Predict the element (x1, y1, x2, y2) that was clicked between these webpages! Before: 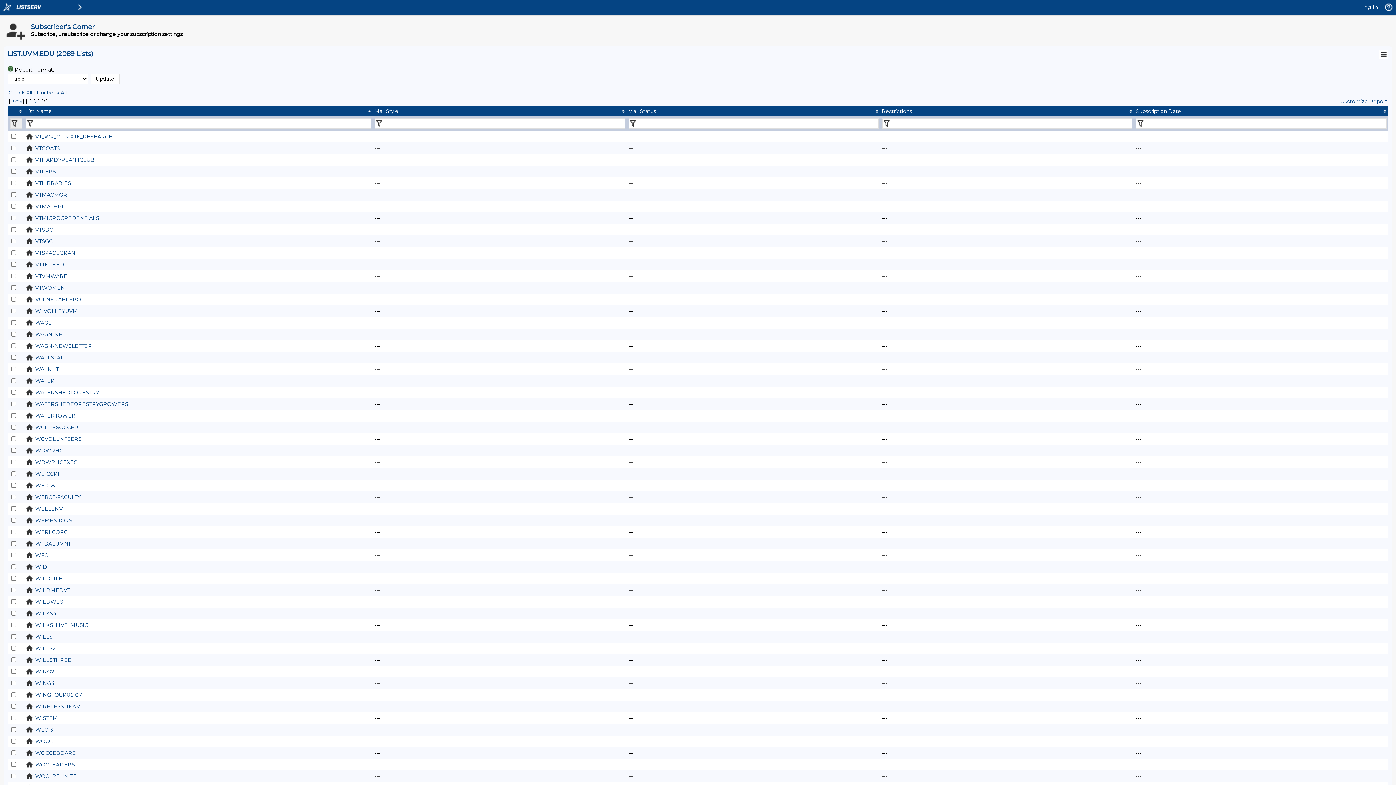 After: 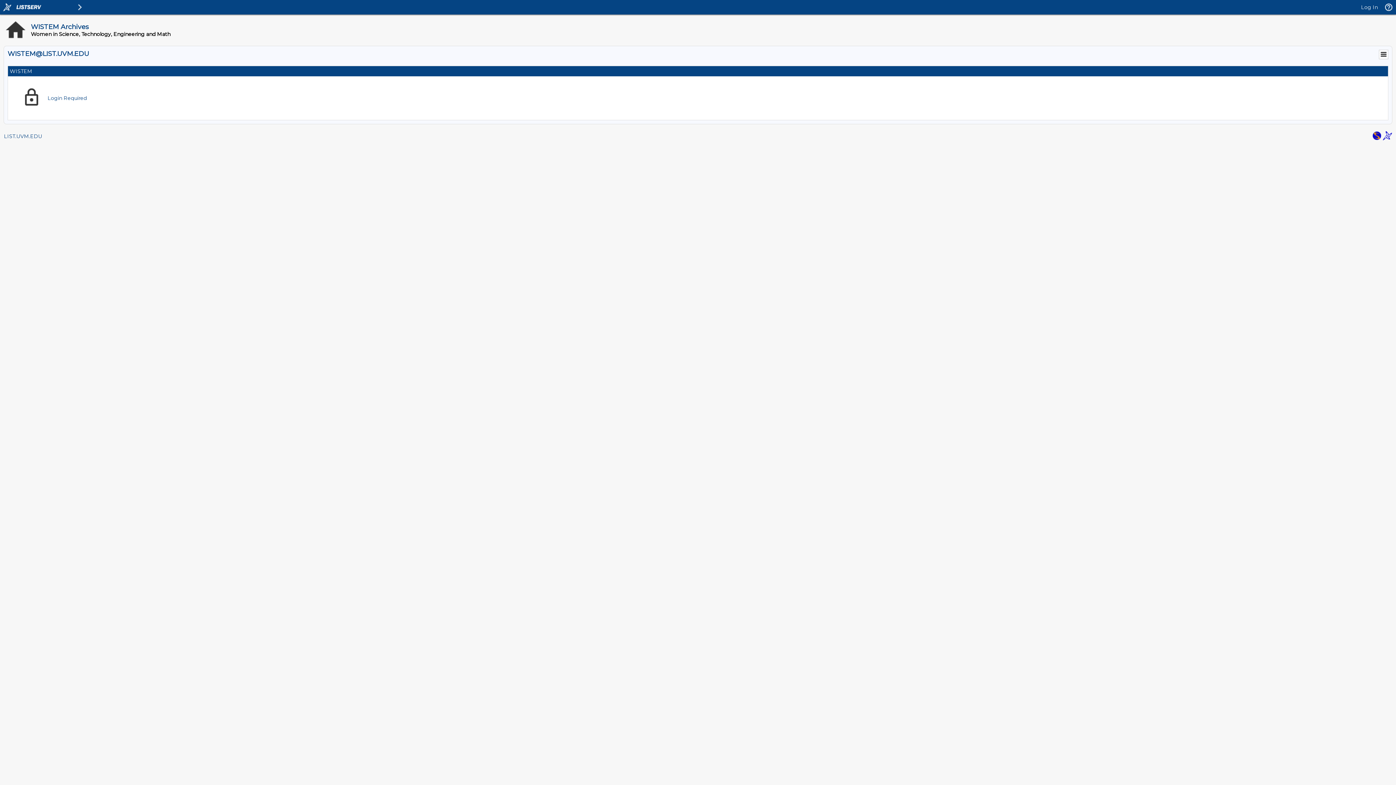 Action: bbox: (35, 715, 57, 721) label: WISTEM